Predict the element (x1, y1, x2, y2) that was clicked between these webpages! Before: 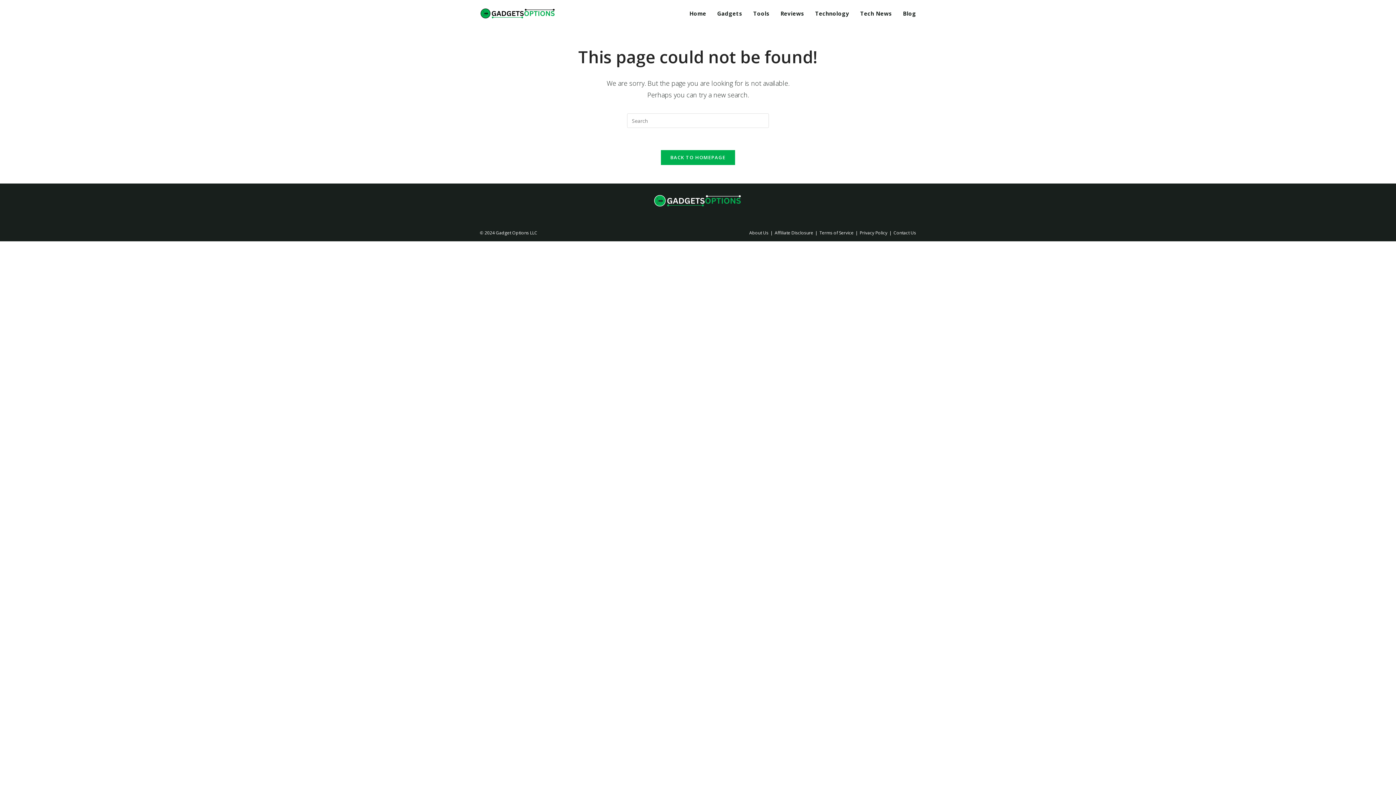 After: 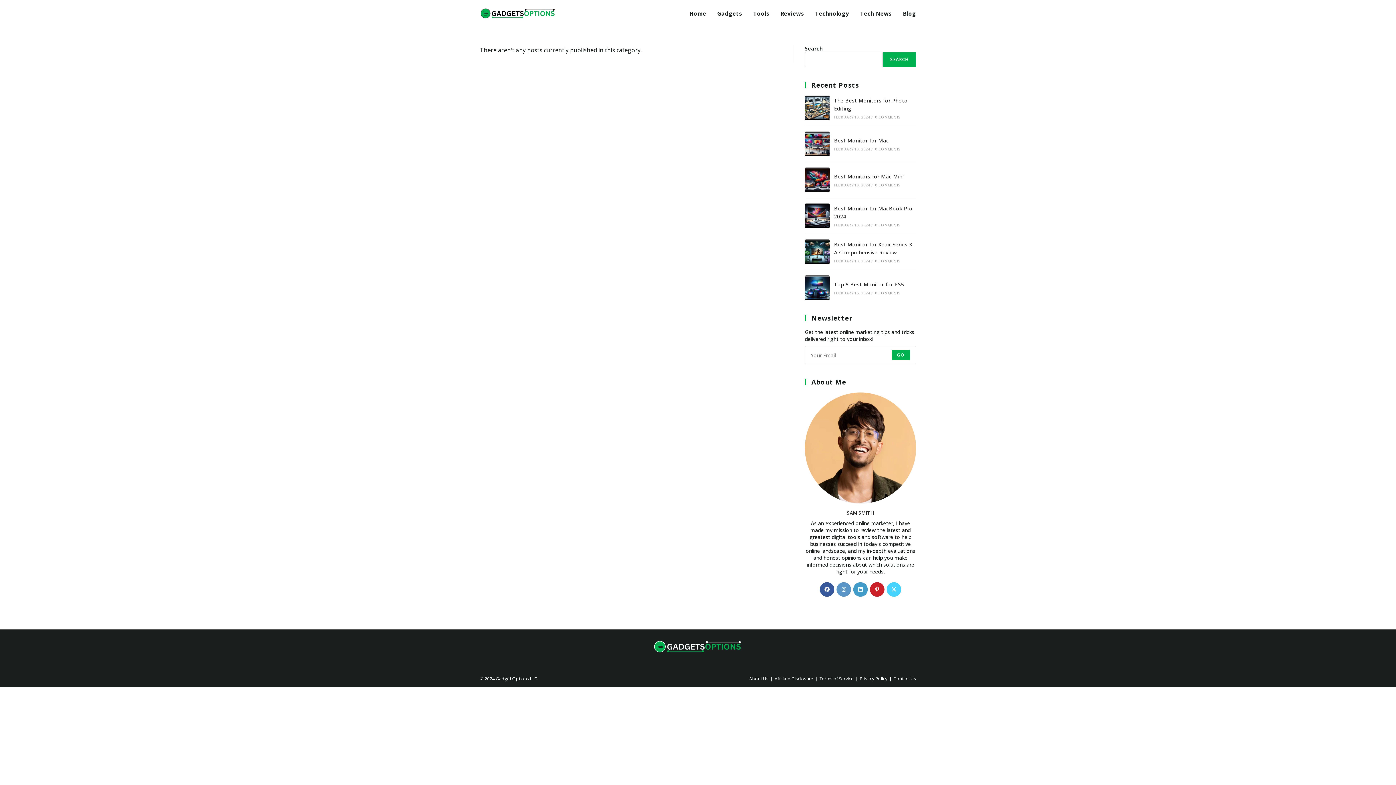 Action: label: Reviews bbox: (775, 0, 809, 26)